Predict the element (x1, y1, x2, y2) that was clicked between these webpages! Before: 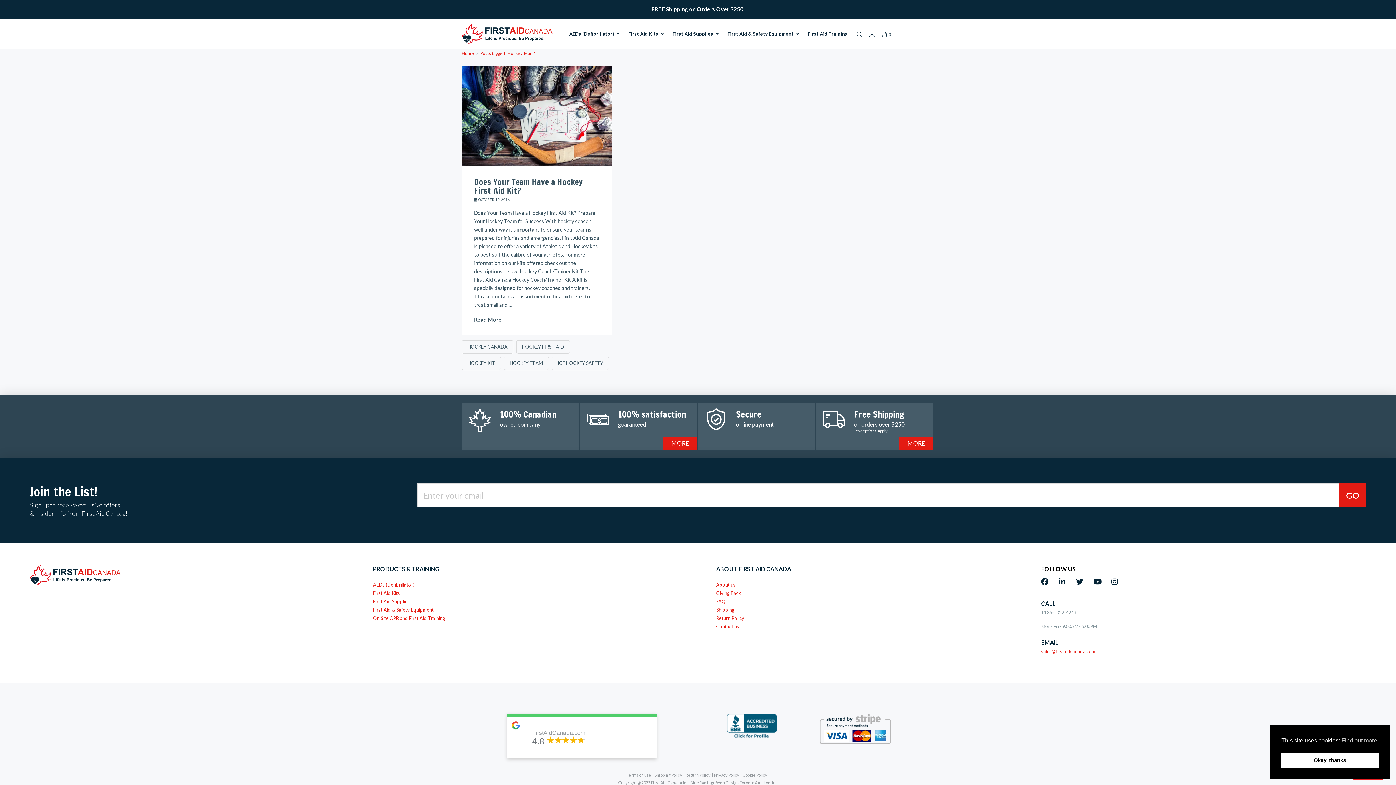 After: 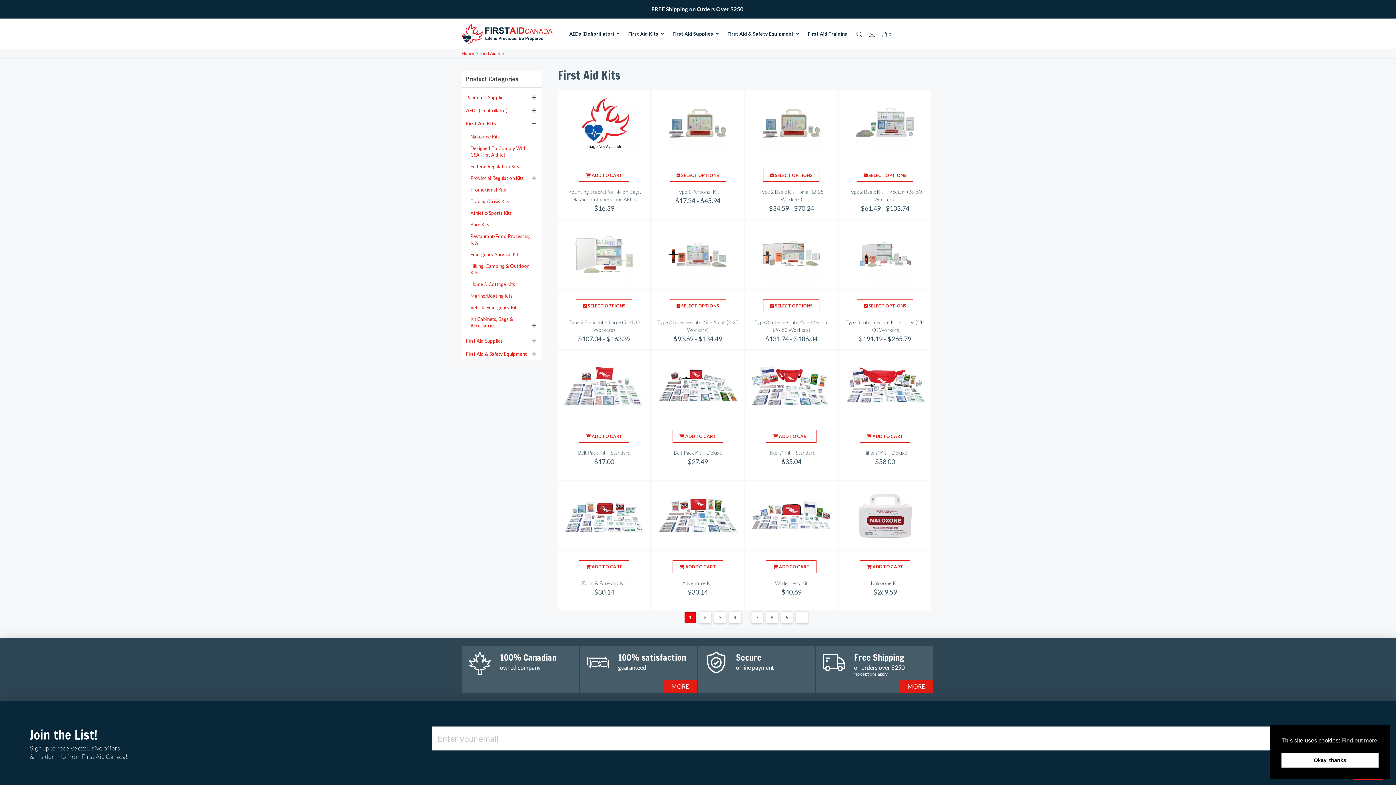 Action: bbox: (373, 590, 400, 596) label: First Aid Kits